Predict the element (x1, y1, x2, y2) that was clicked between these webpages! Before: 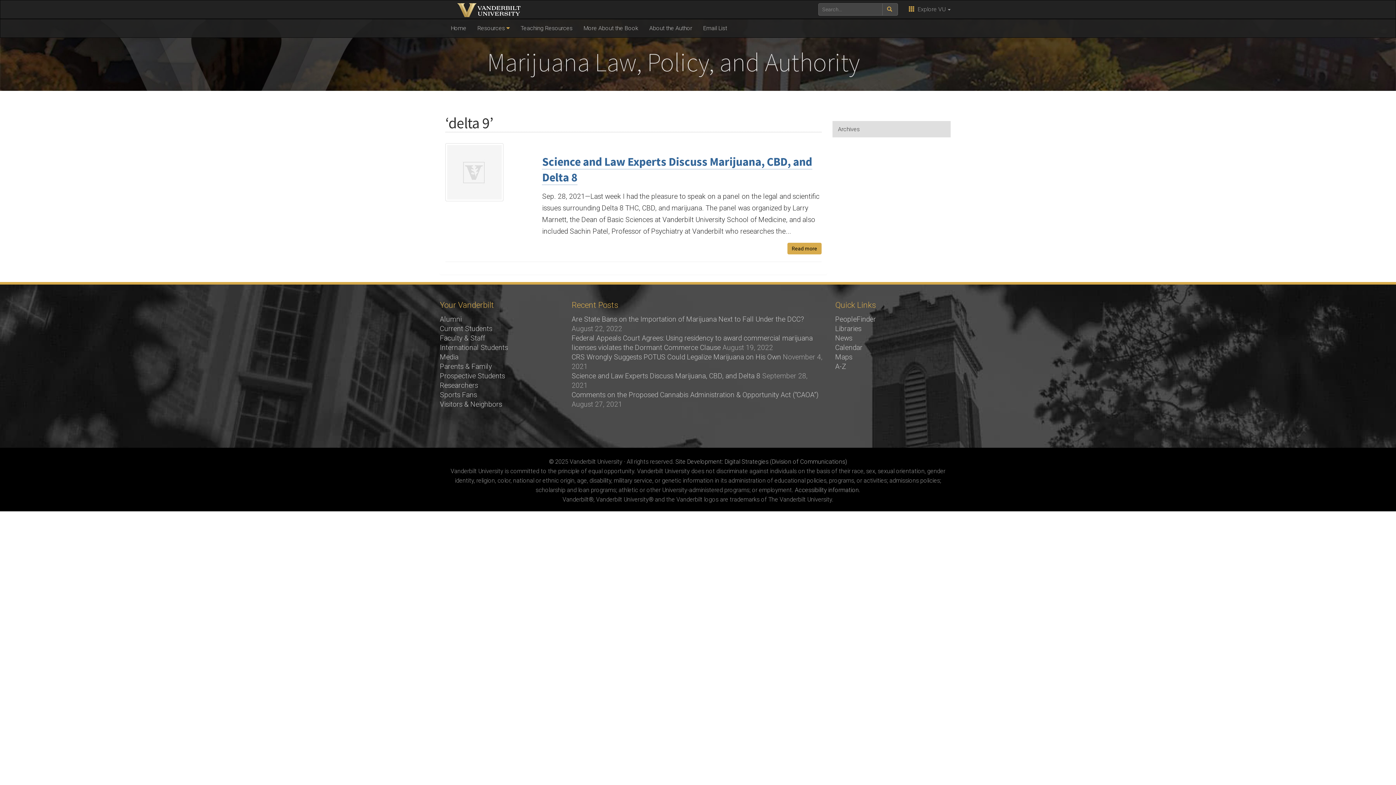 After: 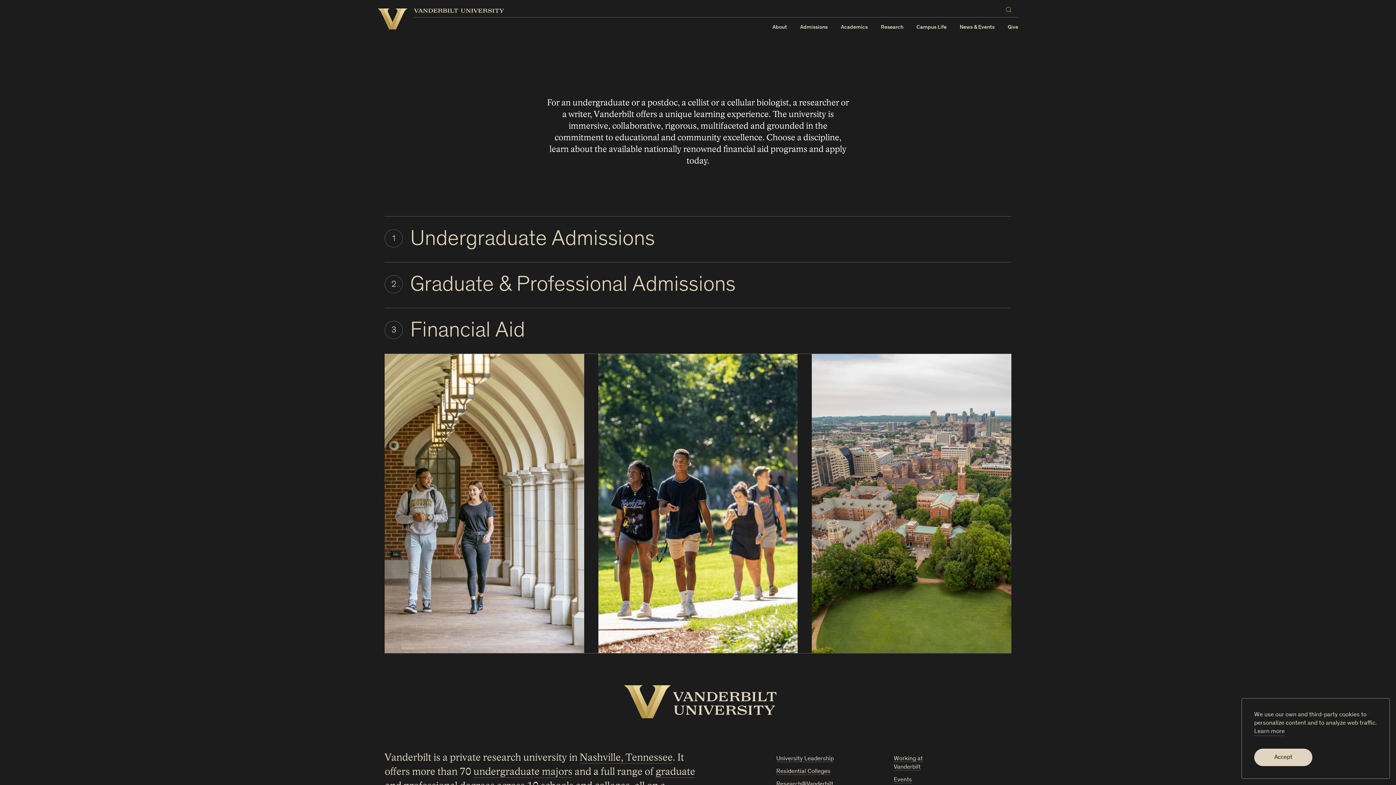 Action: label: Prospective Students bbox: (440, 371, 505, 380)